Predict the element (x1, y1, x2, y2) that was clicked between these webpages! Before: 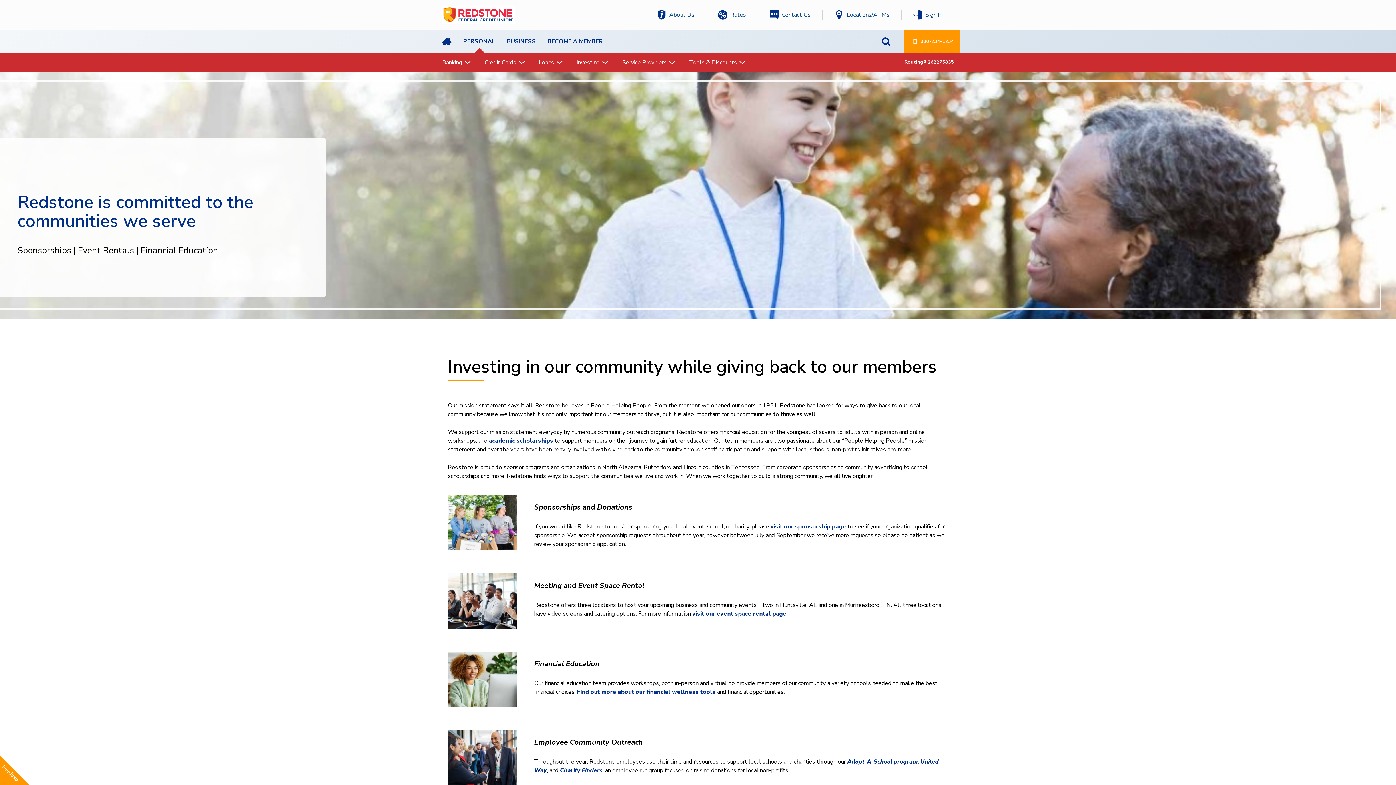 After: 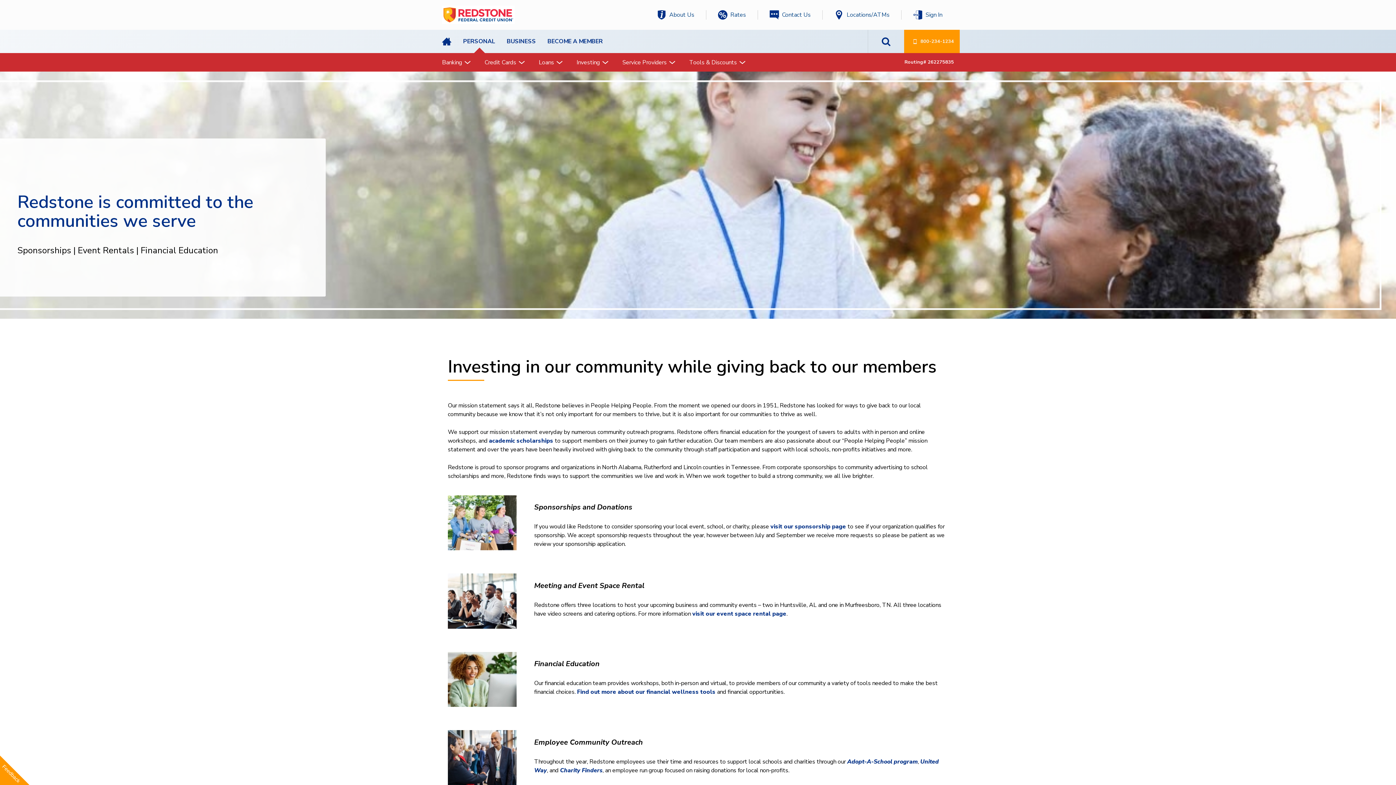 Action: label: 800-234-1234 bbox: (904, 29, 960, 53)